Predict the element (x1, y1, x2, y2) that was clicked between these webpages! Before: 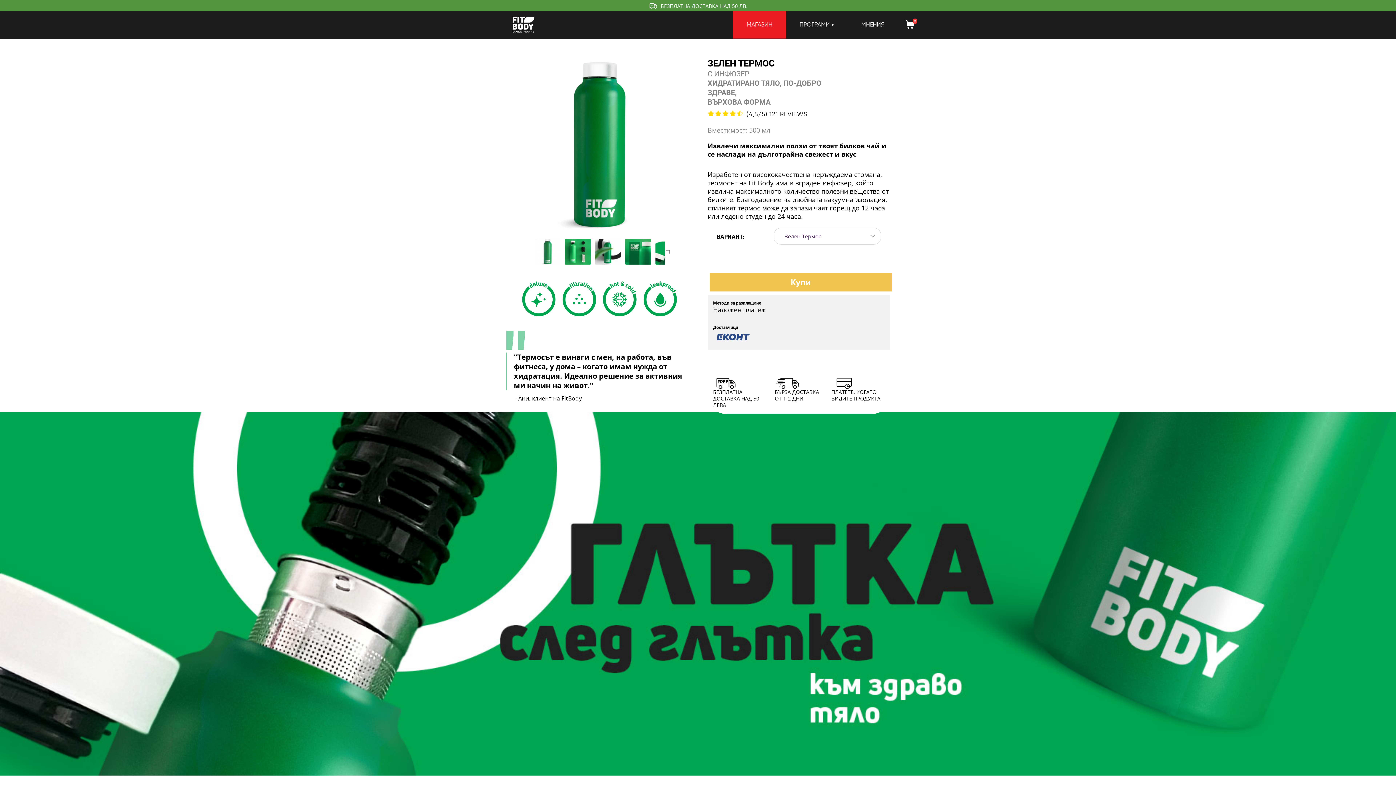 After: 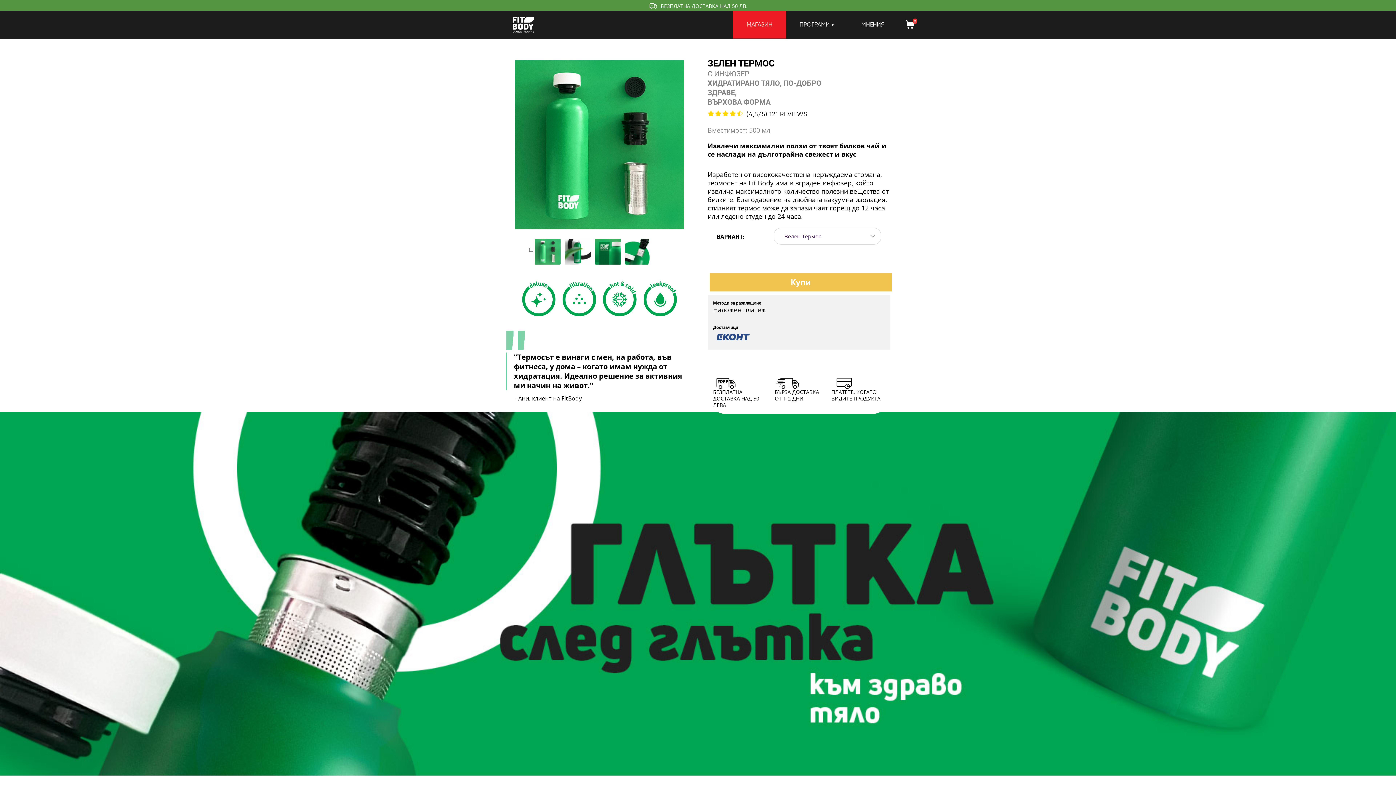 Action: bbox: (666, 248, 671, 253) label: Next